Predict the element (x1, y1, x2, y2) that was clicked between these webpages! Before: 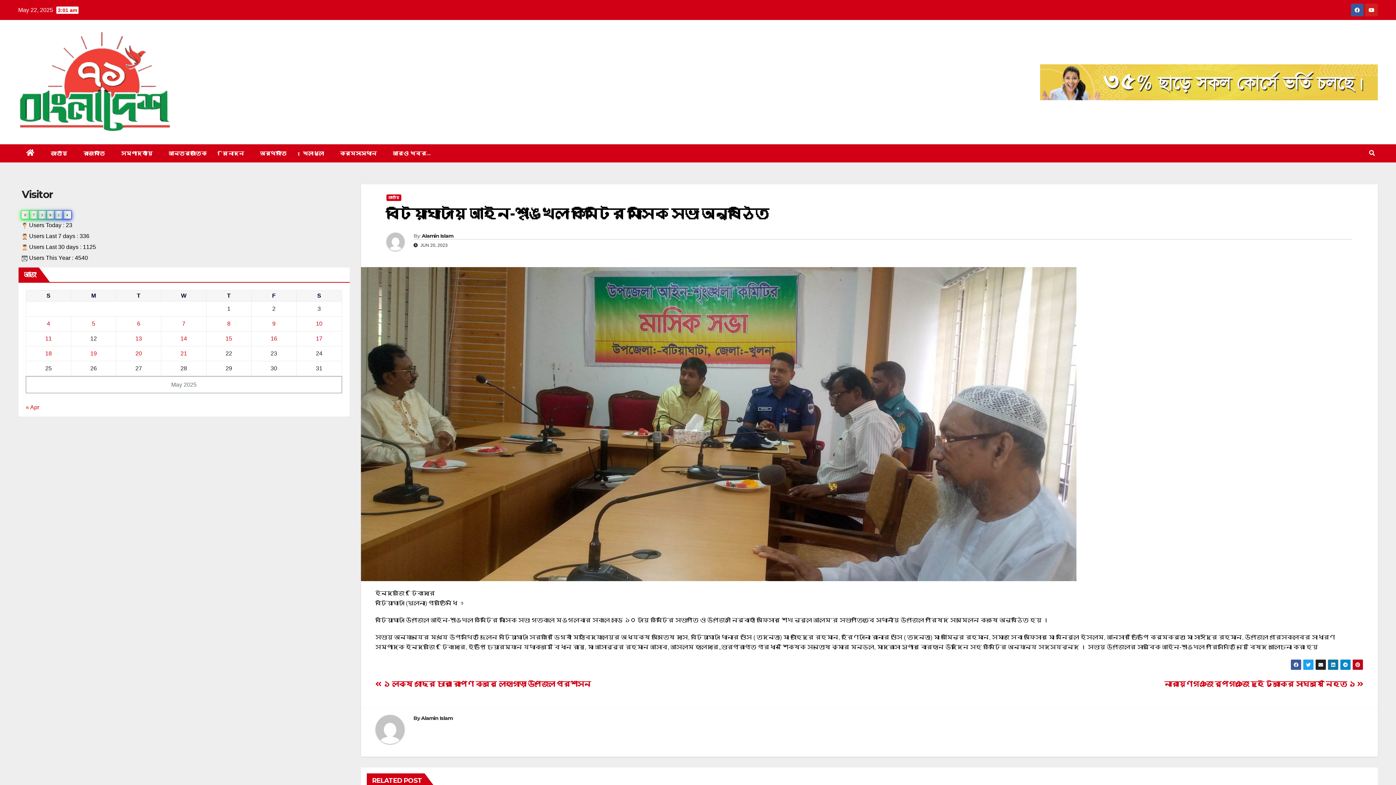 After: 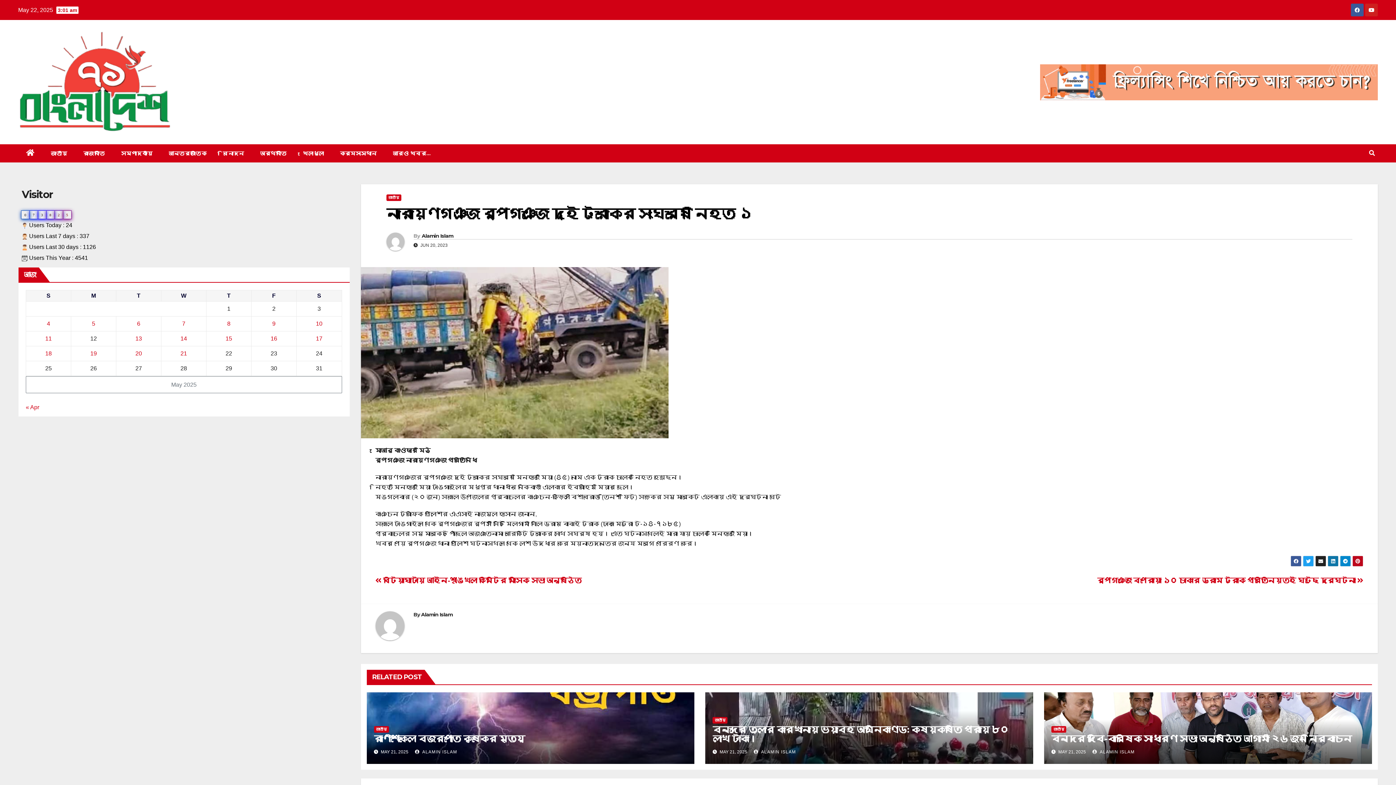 Action: label: নারায়ণগঞ্জ রূপগঞ্জে দুই ট্রাকের সংঘর্ষে নিহত ১  bbox: (1164, 680, 1363, 688)